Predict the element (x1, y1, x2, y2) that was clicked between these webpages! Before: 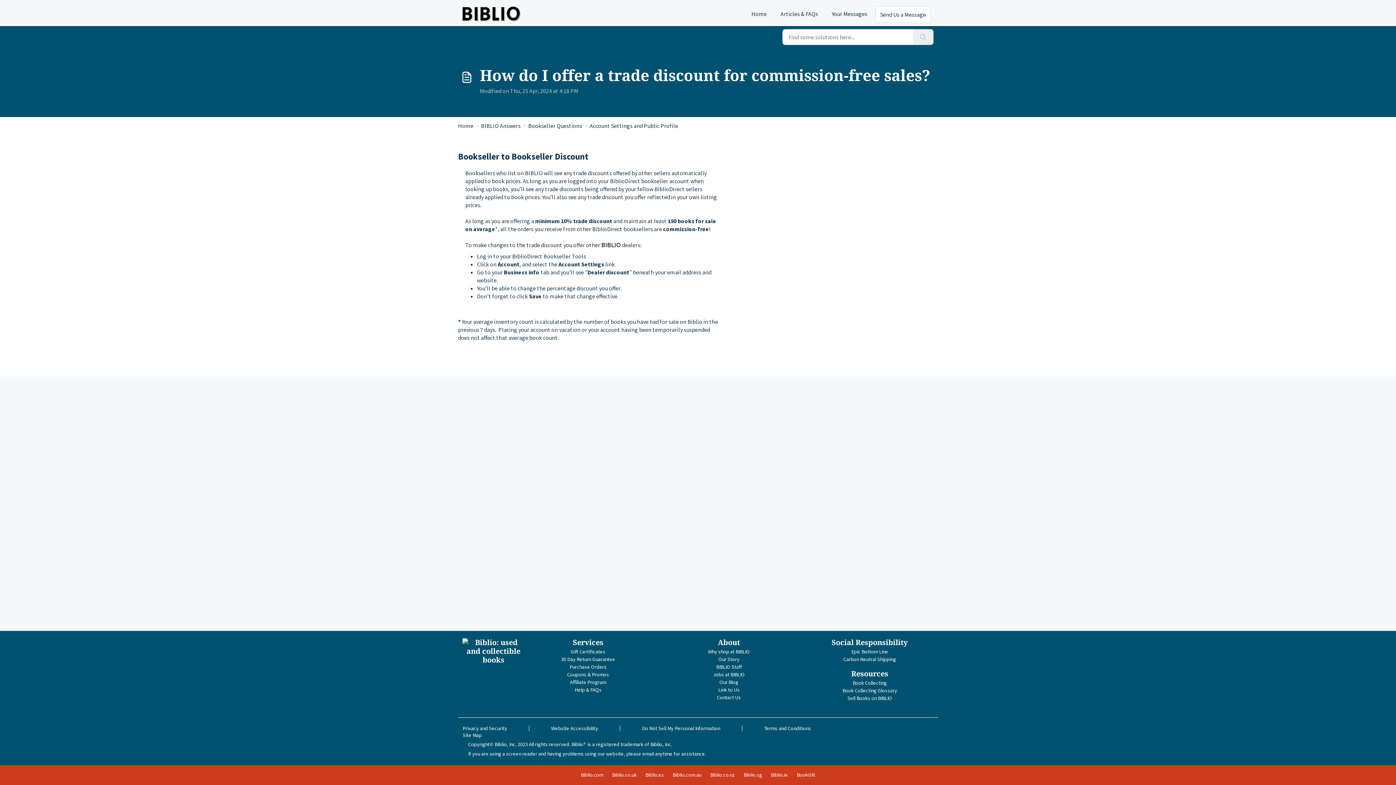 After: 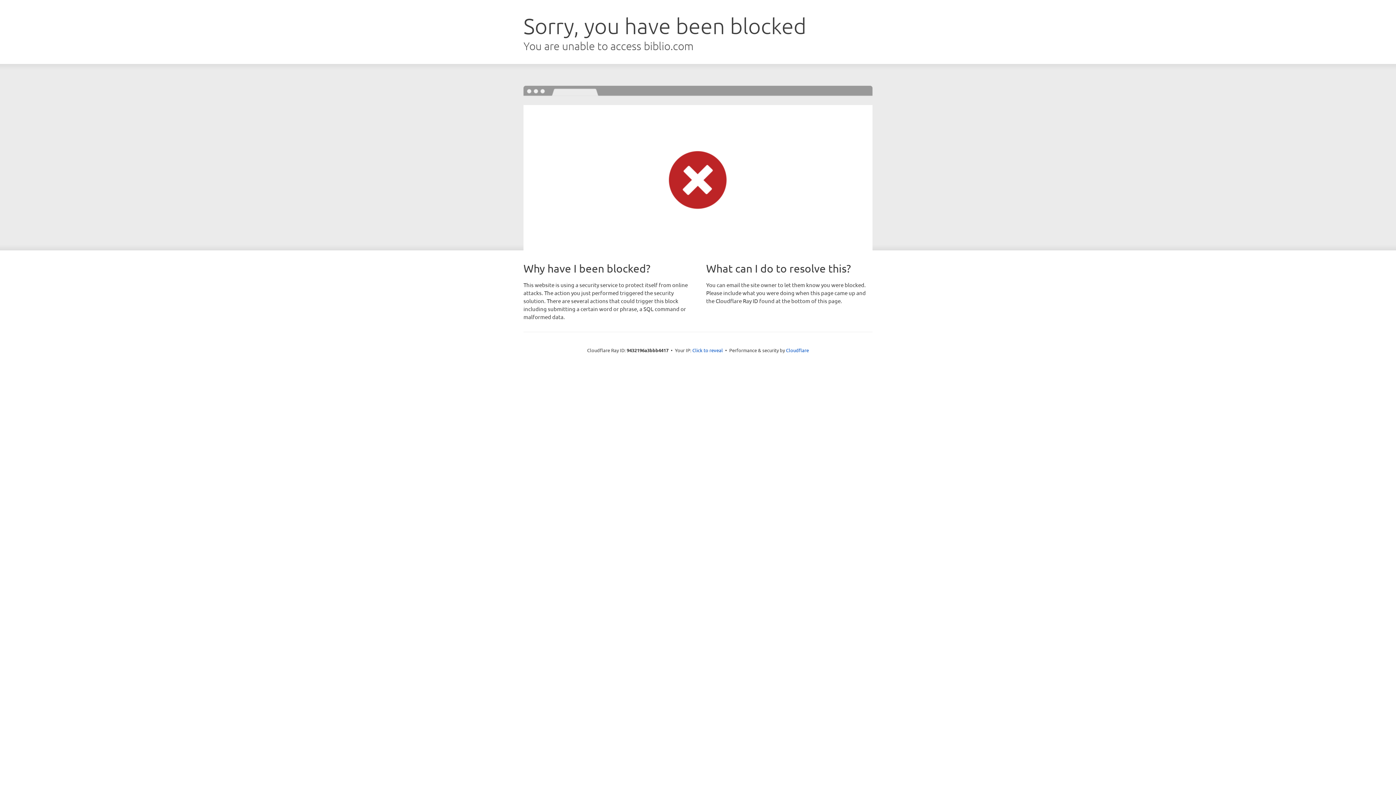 Action: label: Biblio.com bbox: (576, 772, 607, 778)